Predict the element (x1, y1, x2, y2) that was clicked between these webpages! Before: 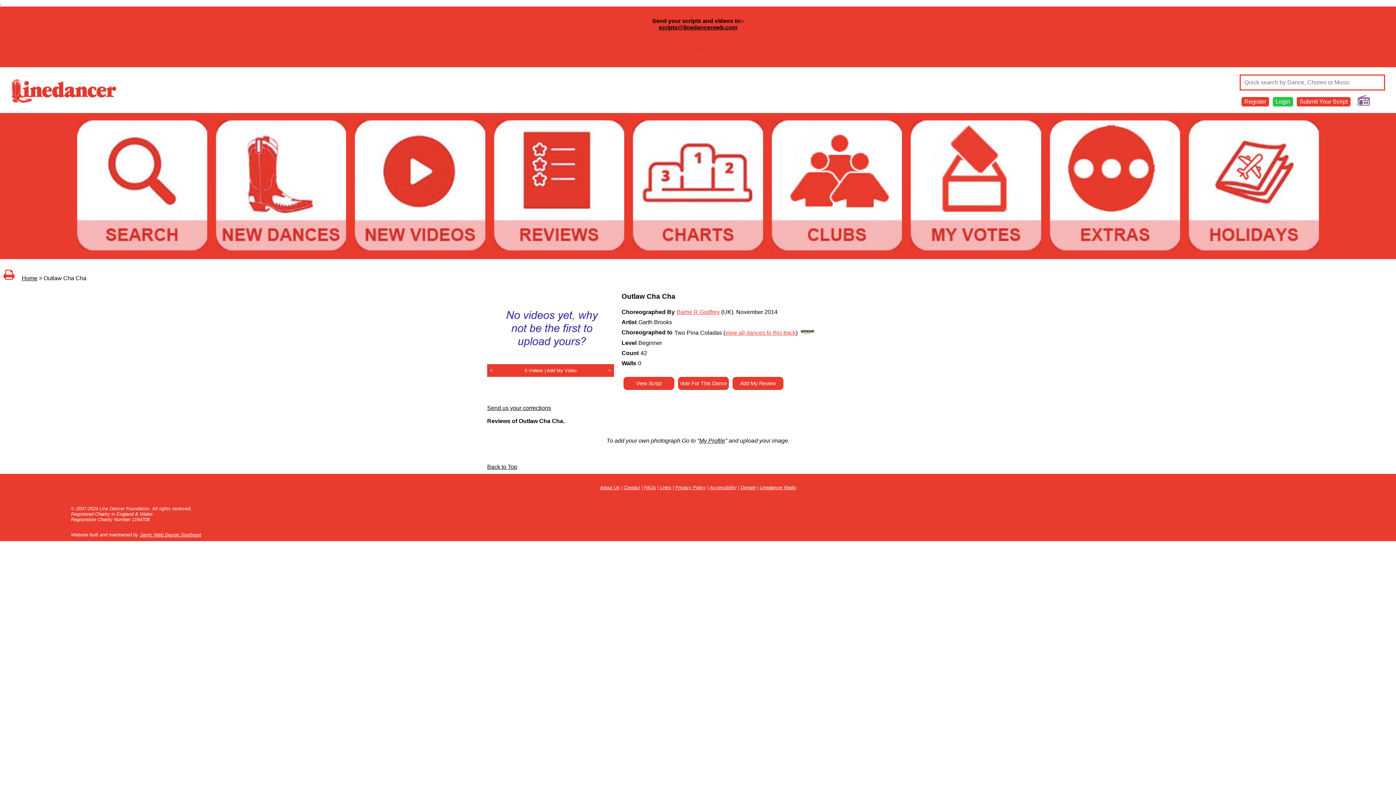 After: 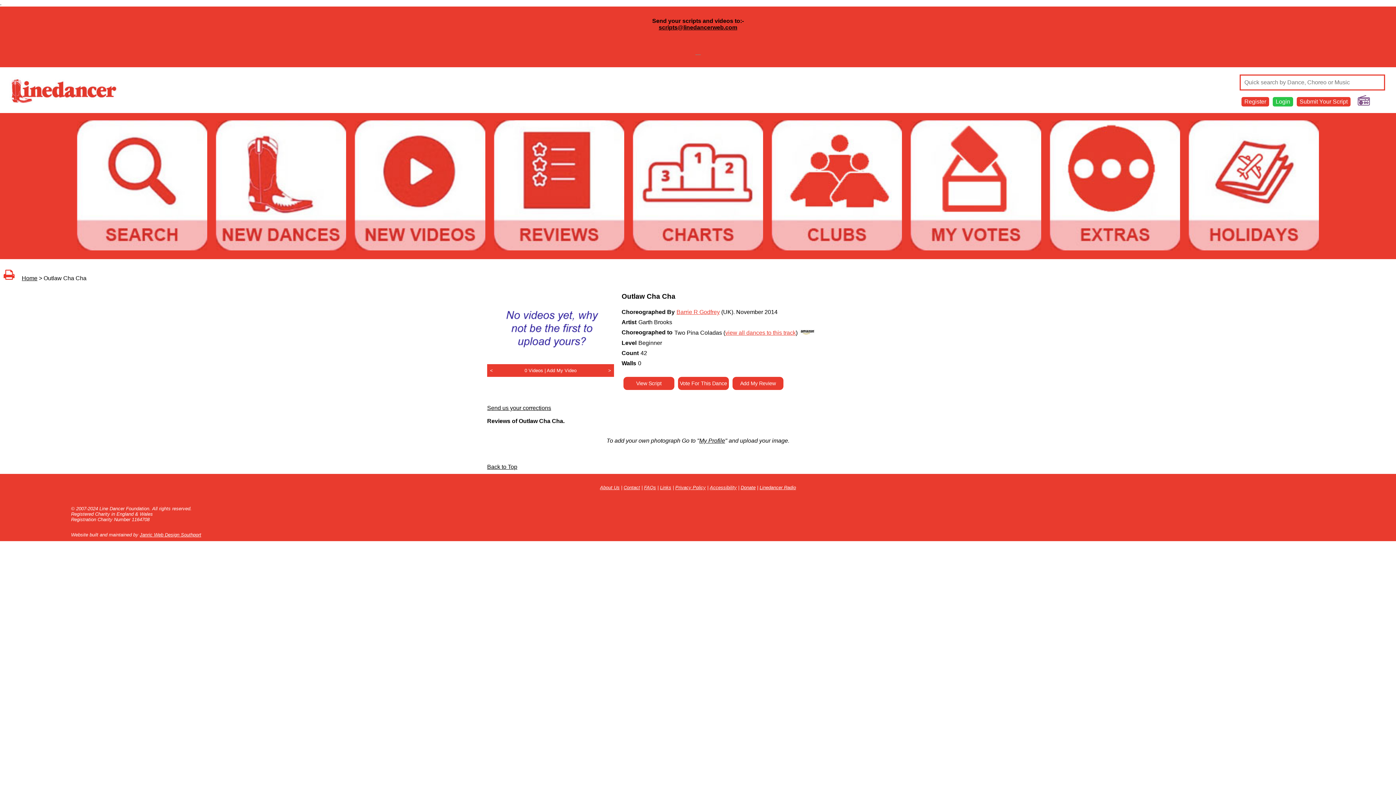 Action: label: View Script bbox: (636, 380, 661, 386)